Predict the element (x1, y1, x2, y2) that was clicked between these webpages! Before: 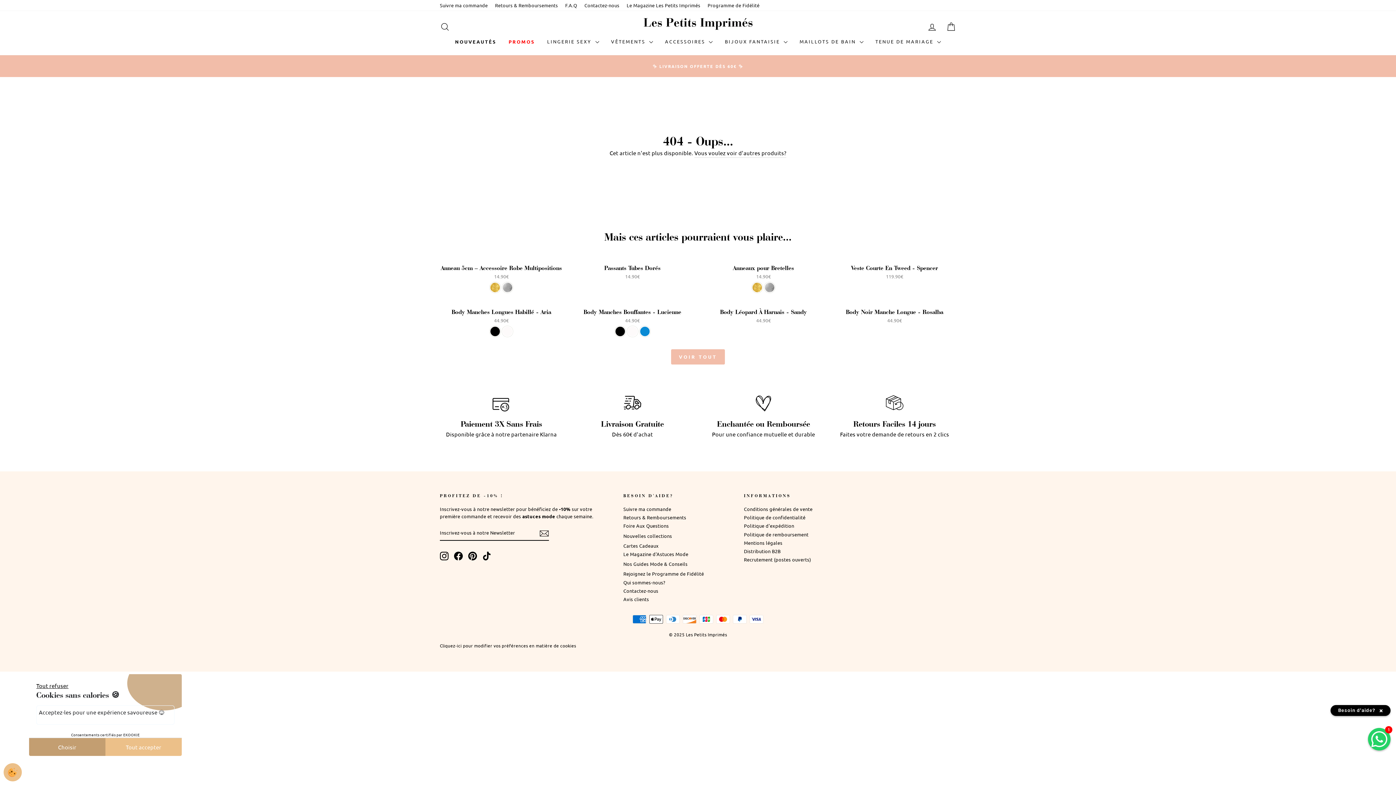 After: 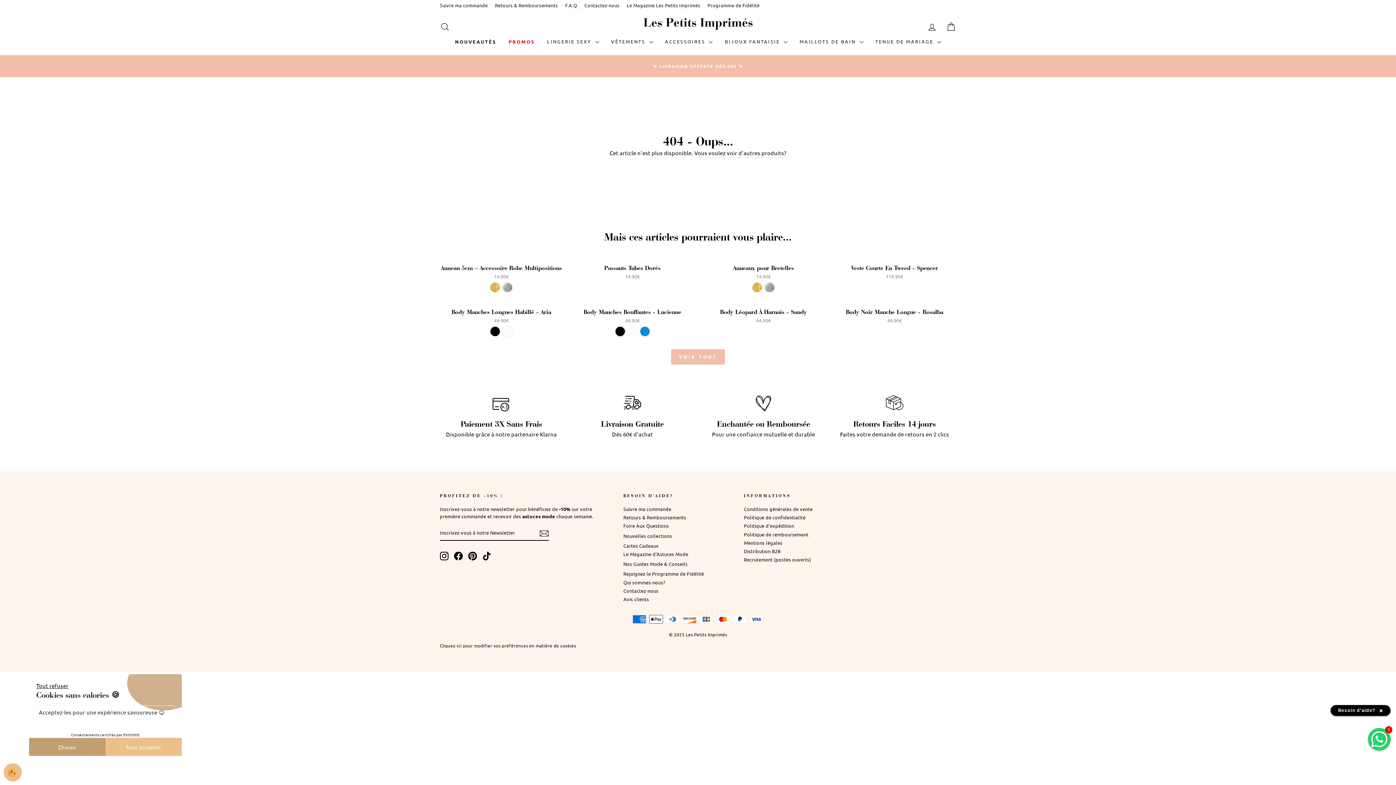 Action: label: Cliquez-ici pour modifier vos préférences en matière de cookies bbox: (440, 640, 576, 651)